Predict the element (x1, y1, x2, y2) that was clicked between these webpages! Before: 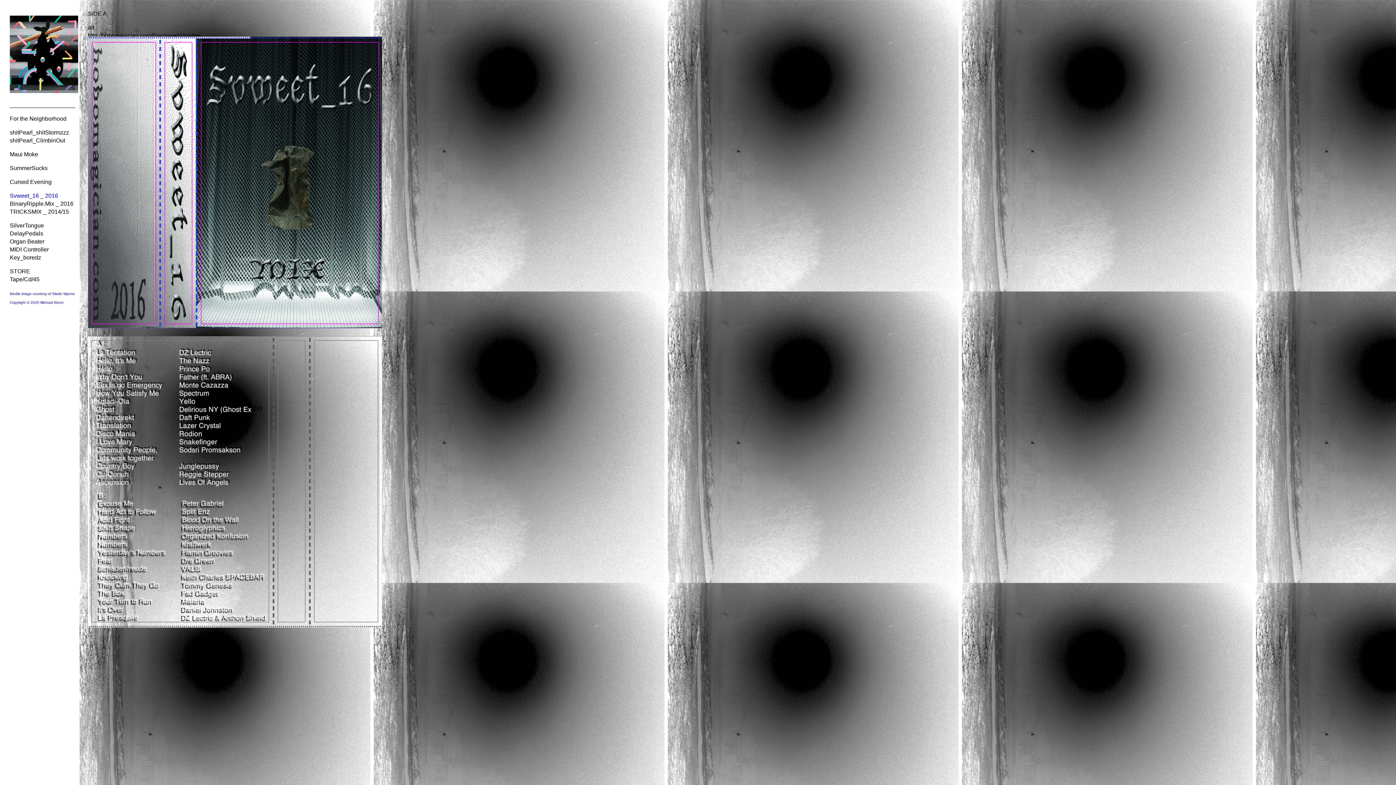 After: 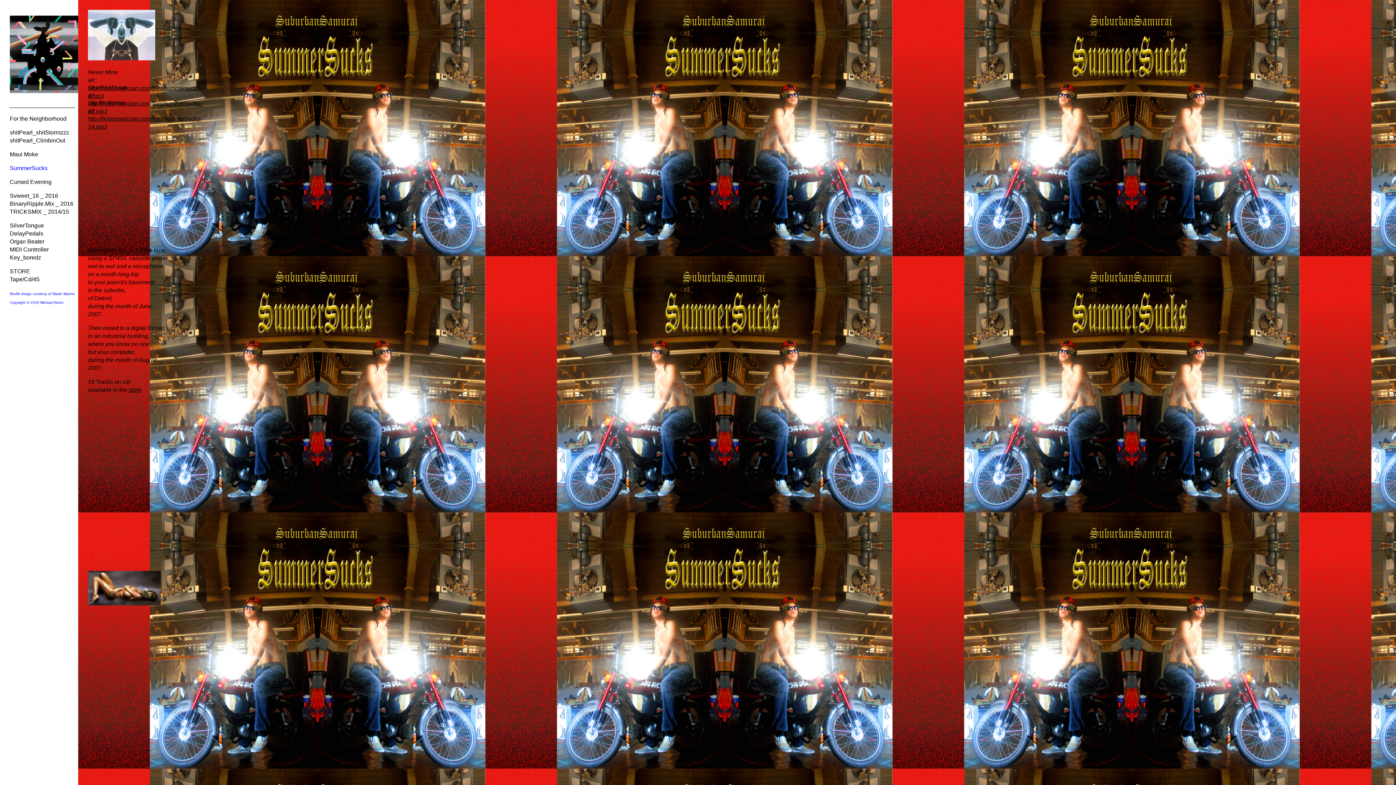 Action: label: SummerSucks bbox: (9, 165, 47, 171)